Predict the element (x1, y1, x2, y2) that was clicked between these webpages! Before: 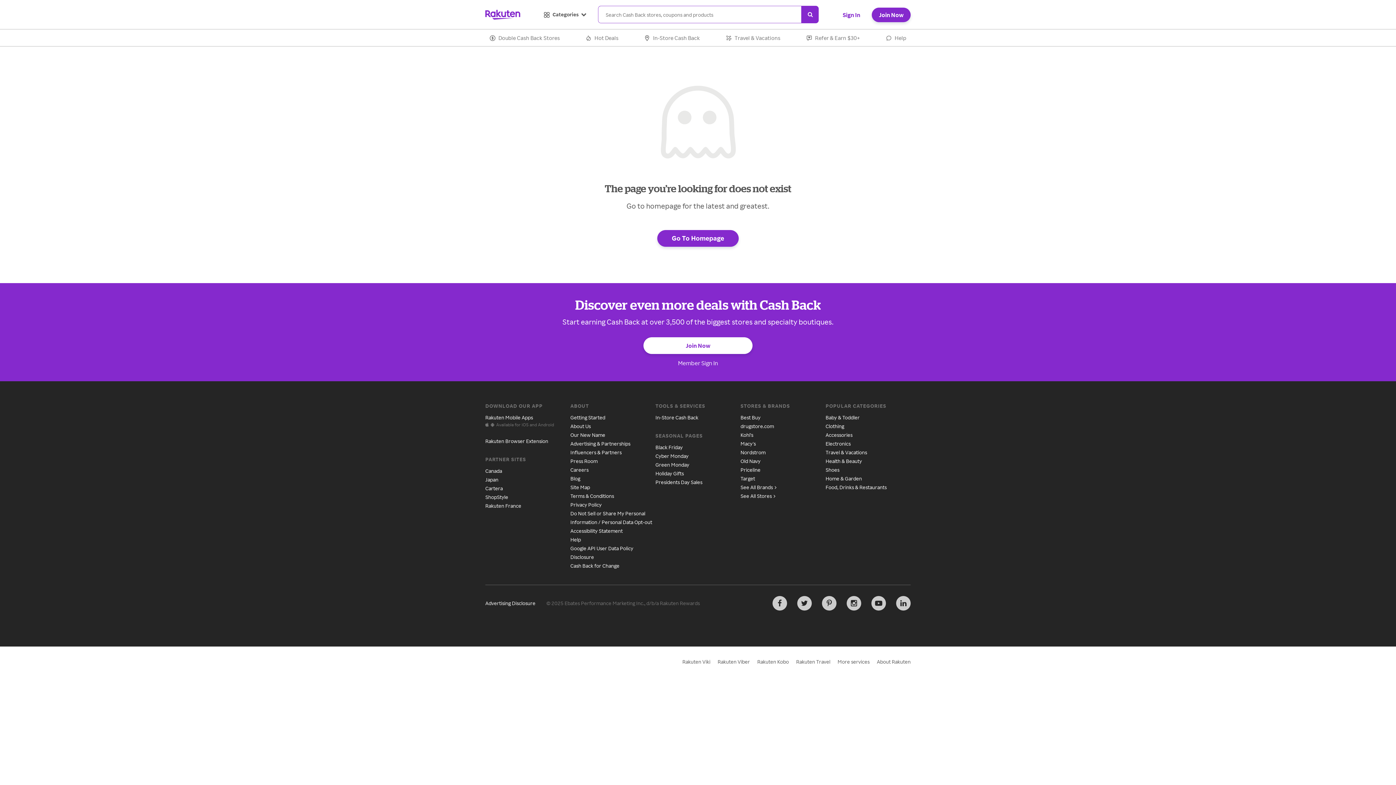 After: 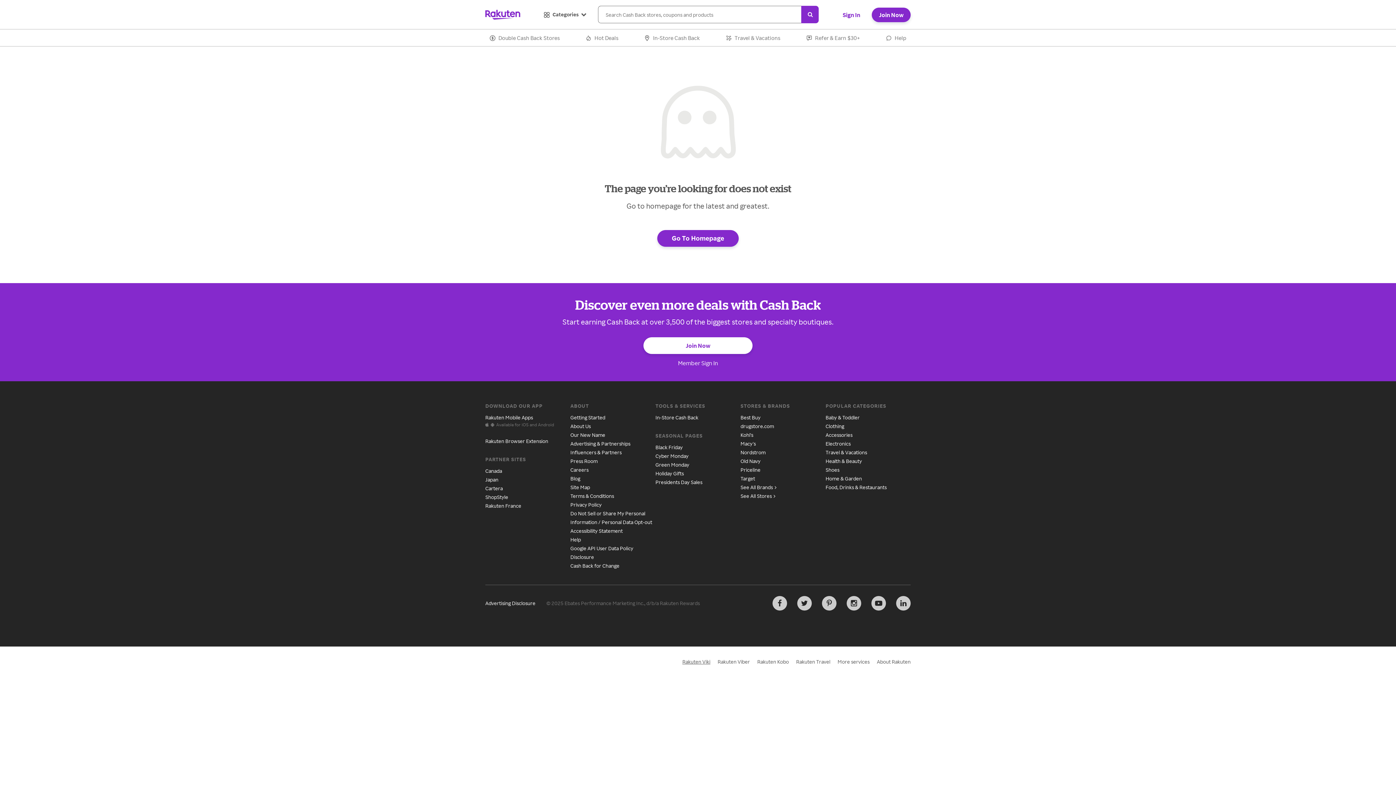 Action: bbox: (682, 658, 710, 665) label: Rakuten Viki